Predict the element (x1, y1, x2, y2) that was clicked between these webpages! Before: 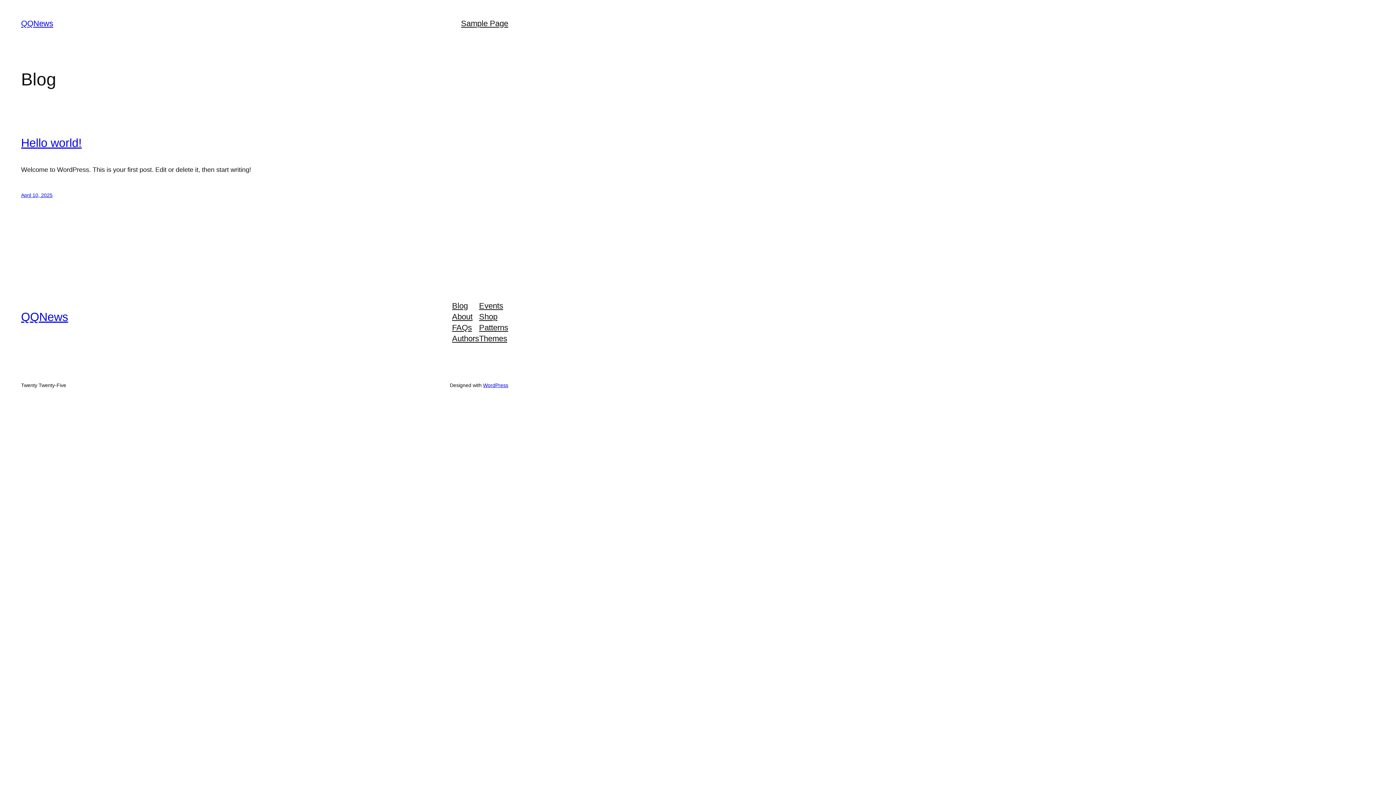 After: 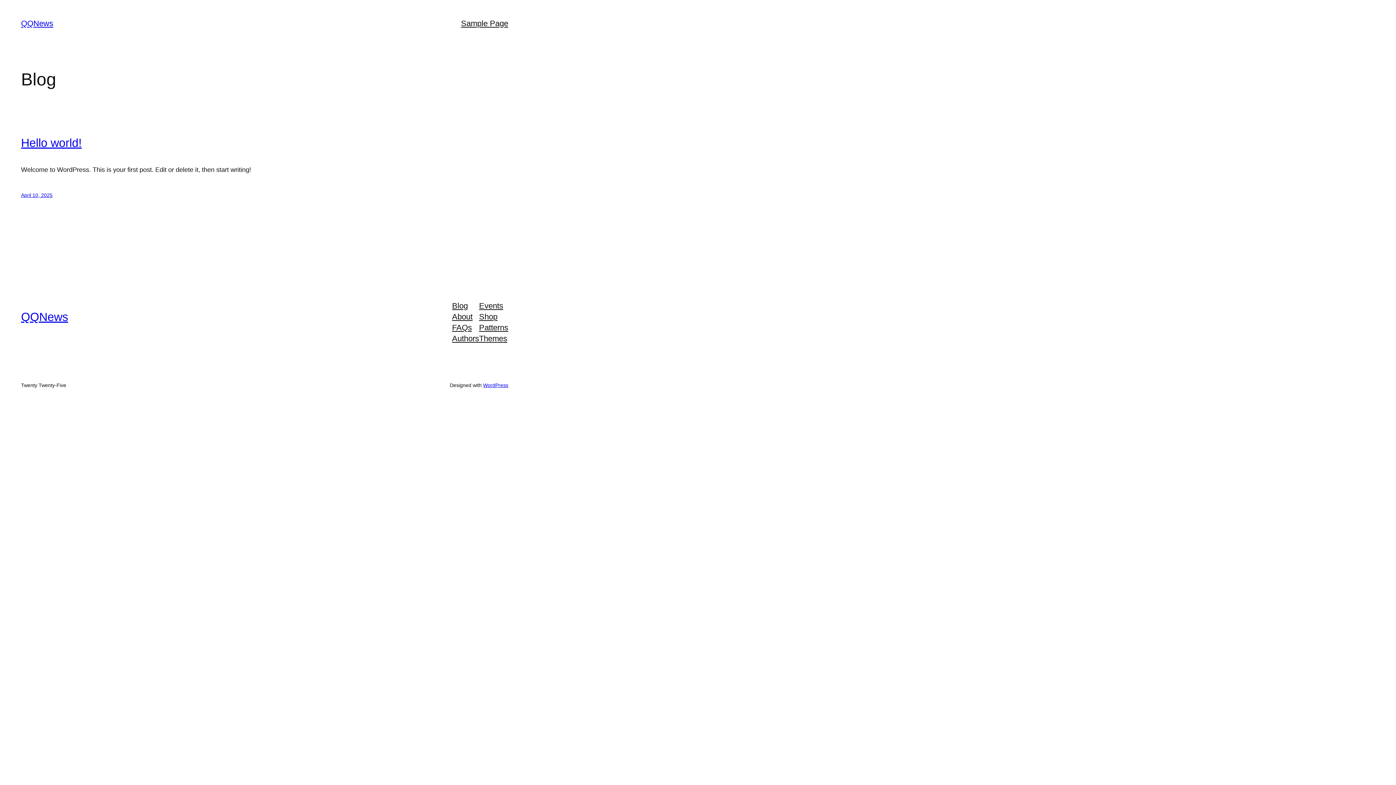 Action: bbox: (452, 322, 472, 333) label: FAQs